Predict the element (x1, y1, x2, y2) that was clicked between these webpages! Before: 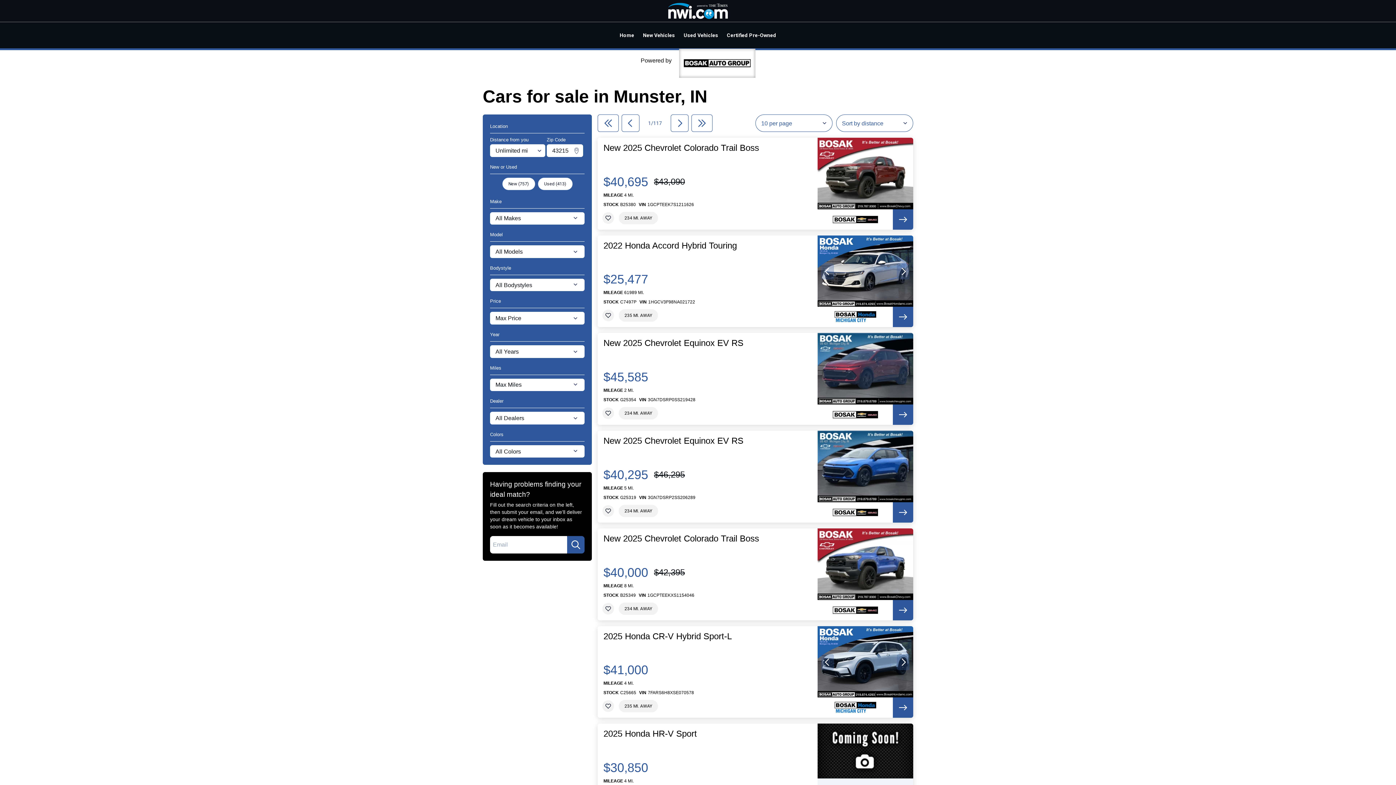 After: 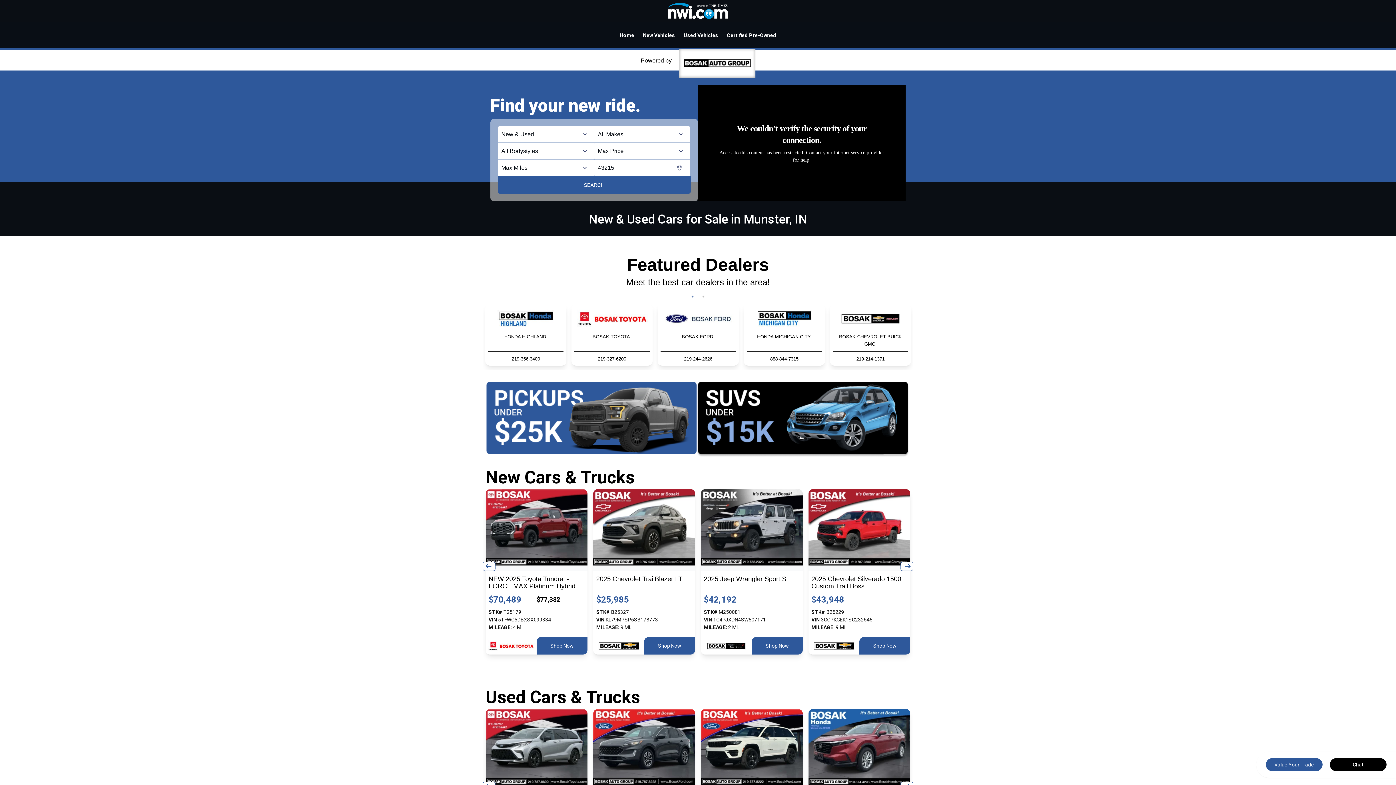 Action: label: Home bbox: (615, 25, 638, 44)